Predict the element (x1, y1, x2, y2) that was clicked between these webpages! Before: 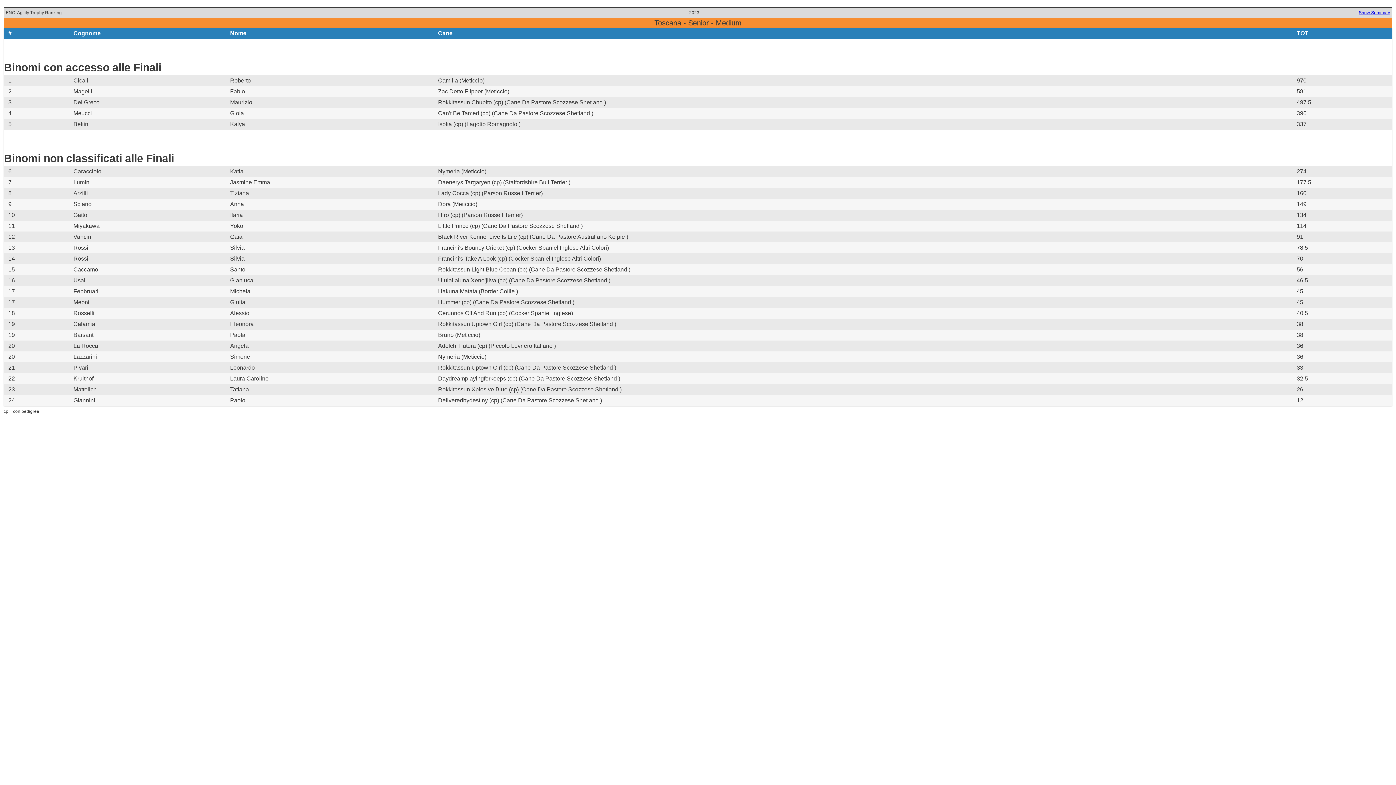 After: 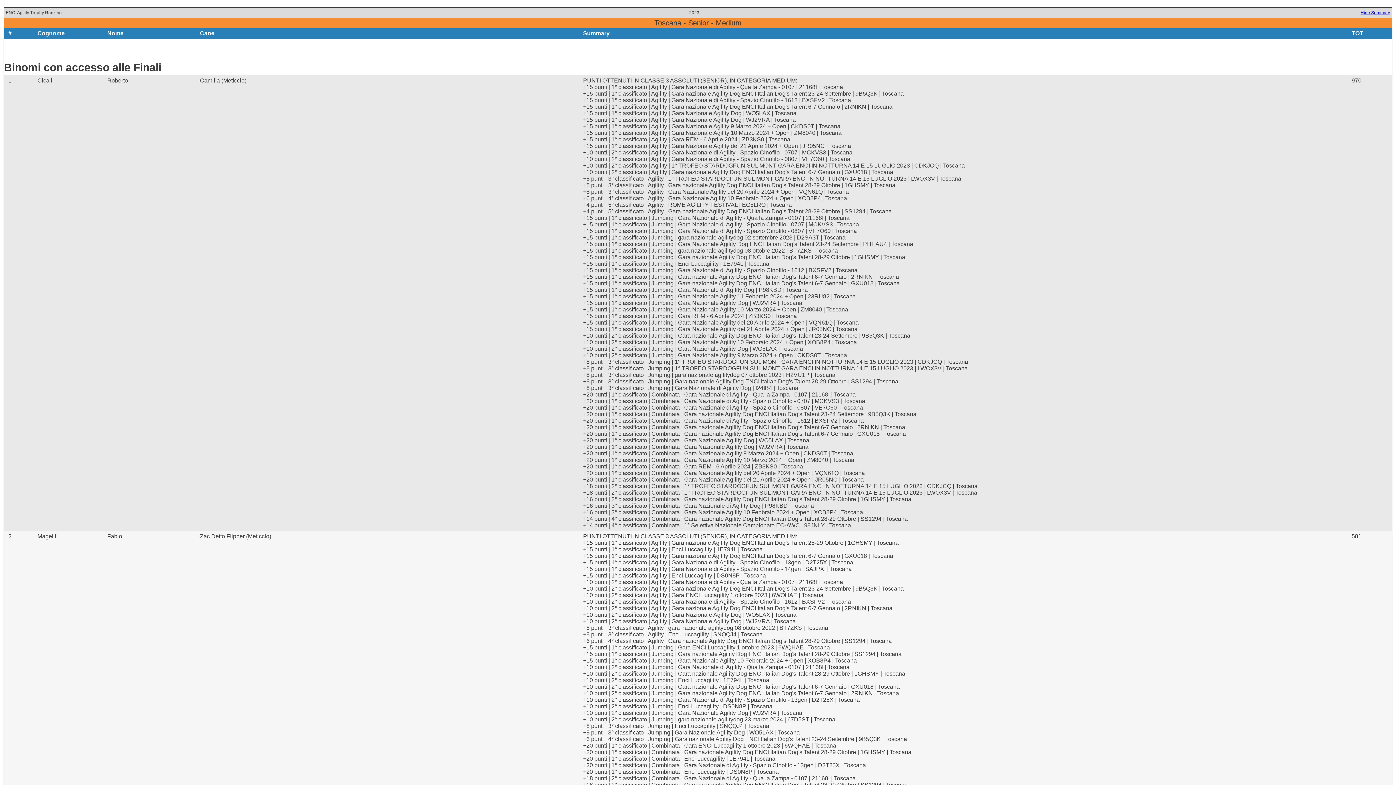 Action: label: Show Summary bbox: (1359, 10, 1390, 15)